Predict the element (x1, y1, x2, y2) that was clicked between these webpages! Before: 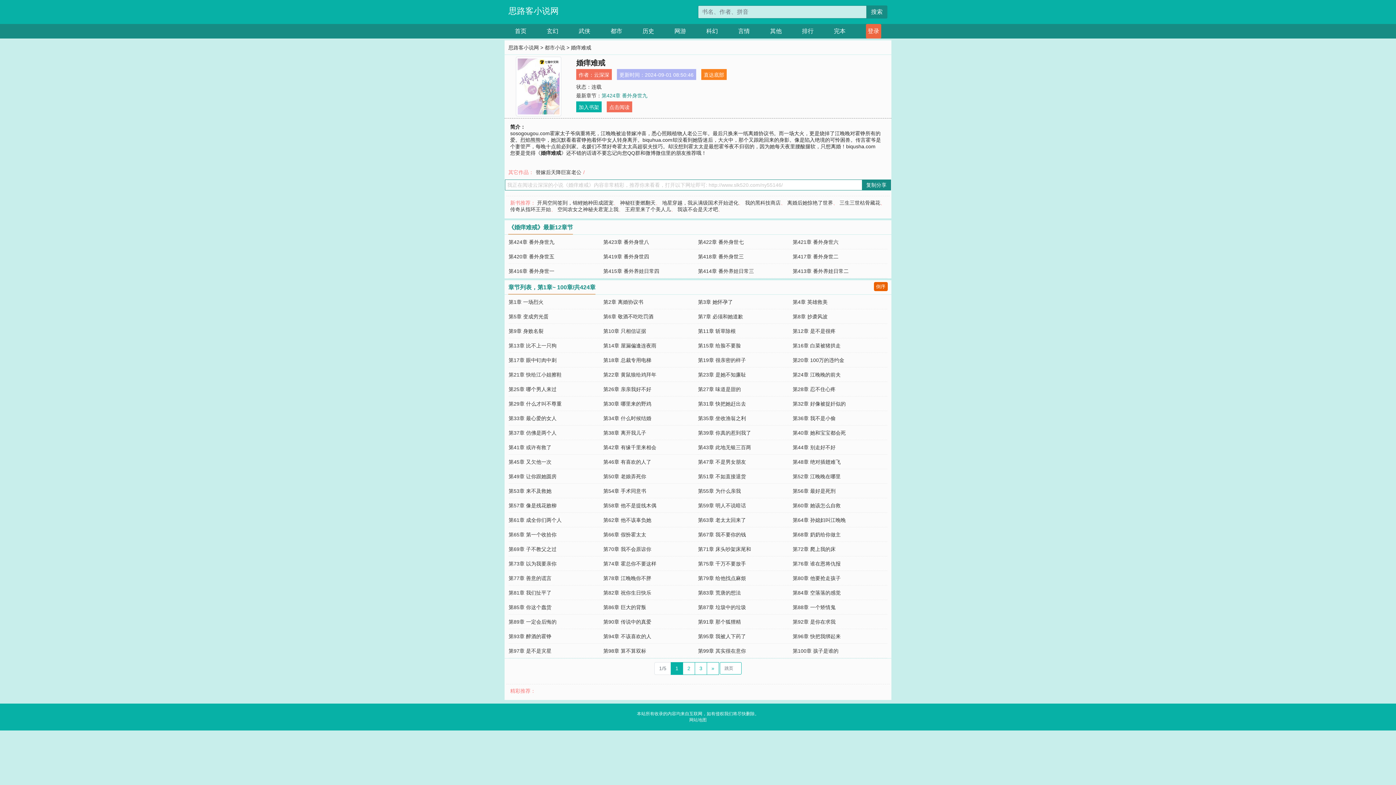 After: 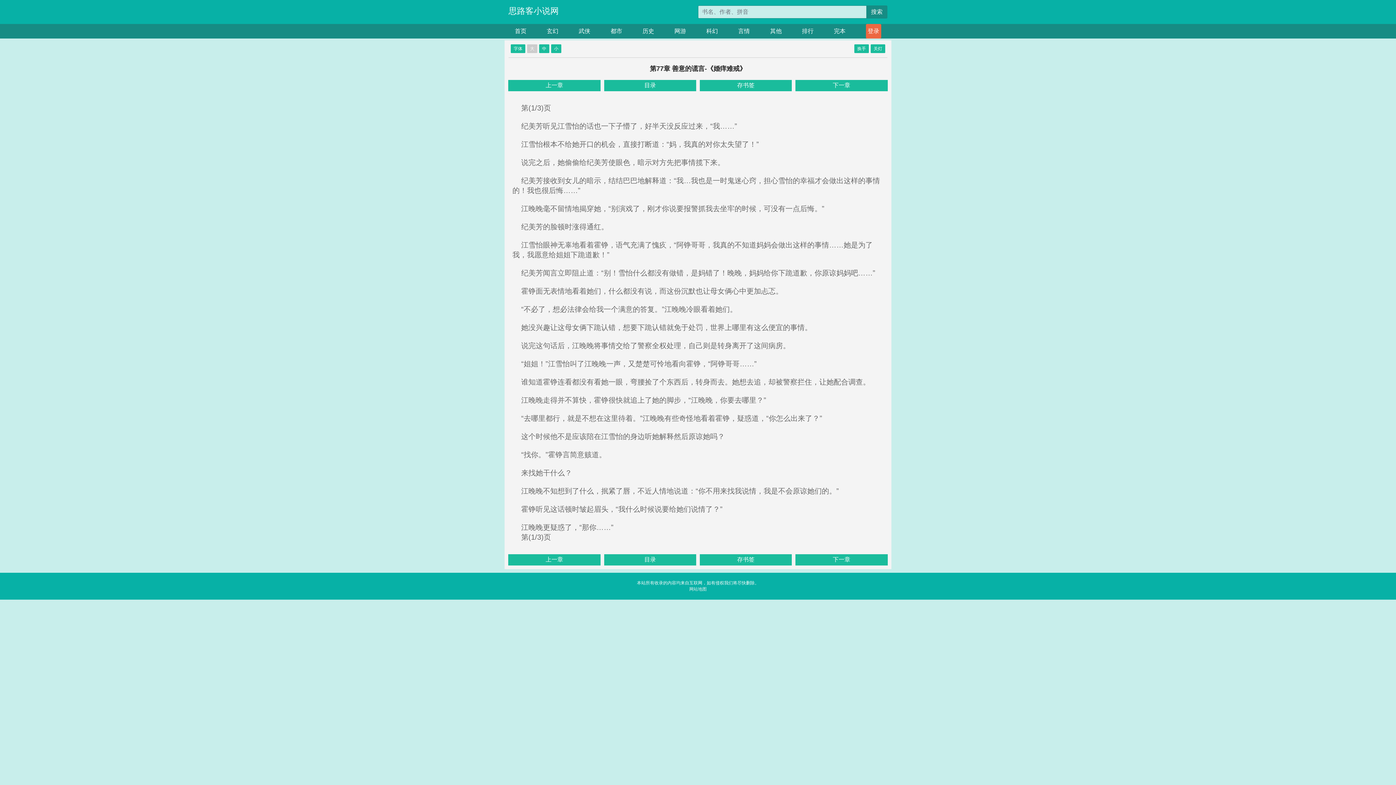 Action: label: 第77章 善意的谎言 bbox: (508, 575, 551, 581)